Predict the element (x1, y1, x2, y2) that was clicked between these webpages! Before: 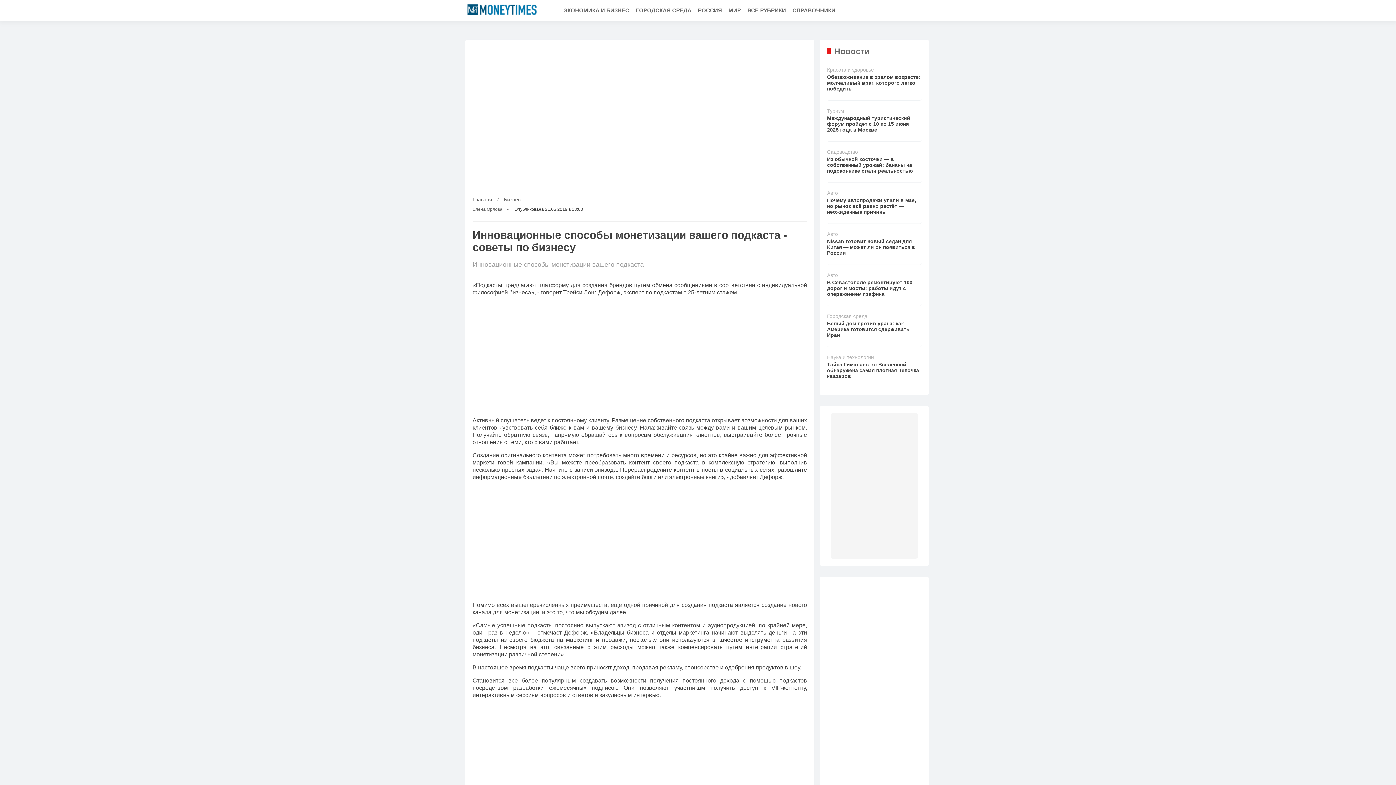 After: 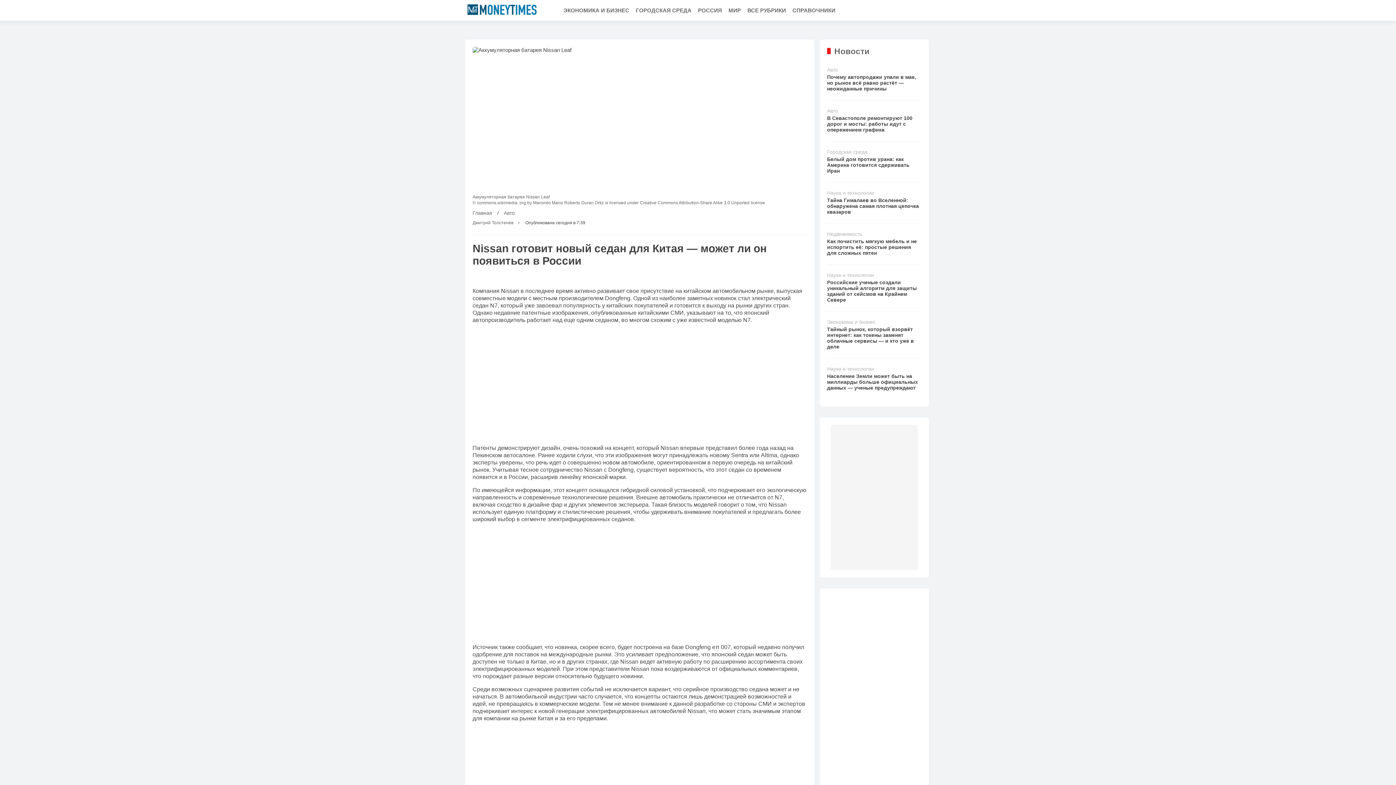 Action: bbox: (827, 227, 921, 264) label: Авто
Nissan готовит новый седан для Китая — может ли он появиться в России